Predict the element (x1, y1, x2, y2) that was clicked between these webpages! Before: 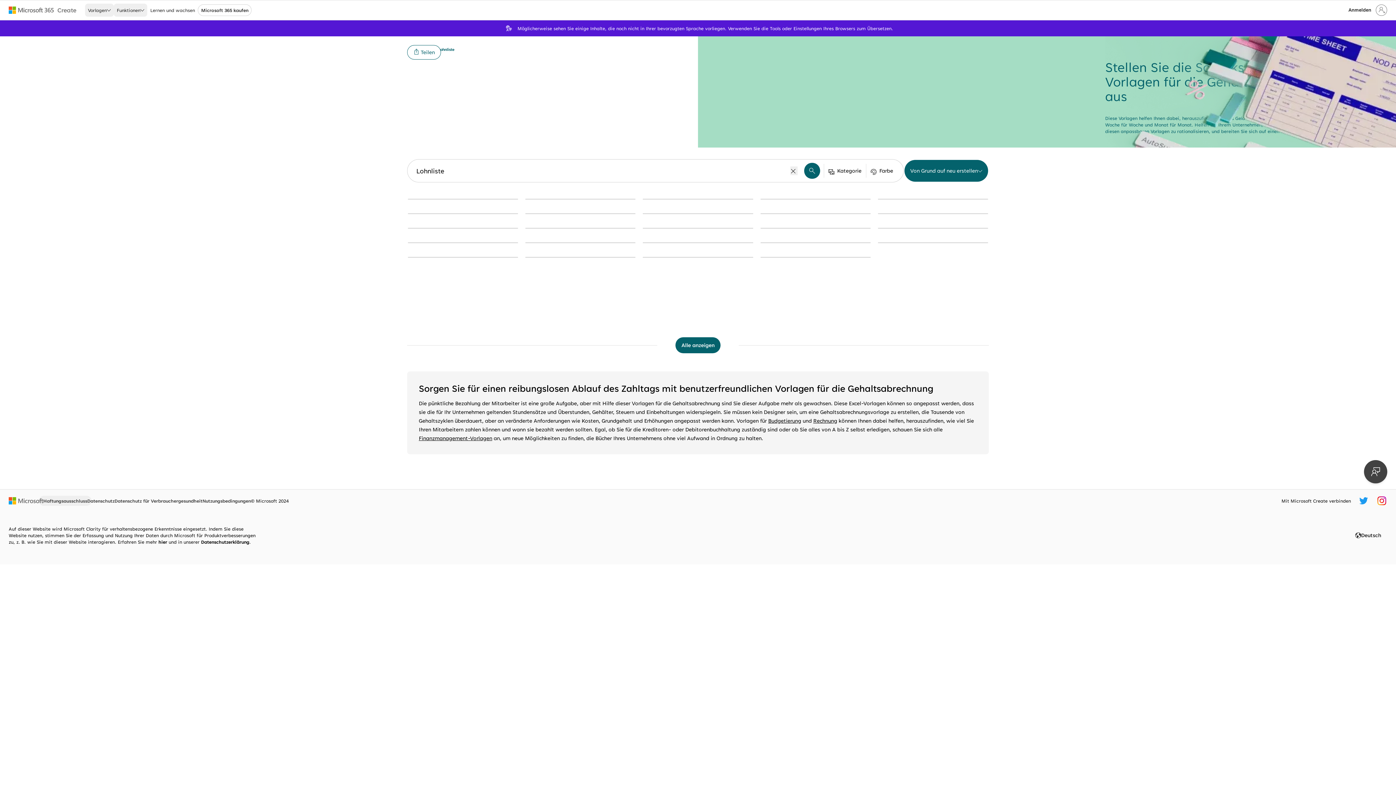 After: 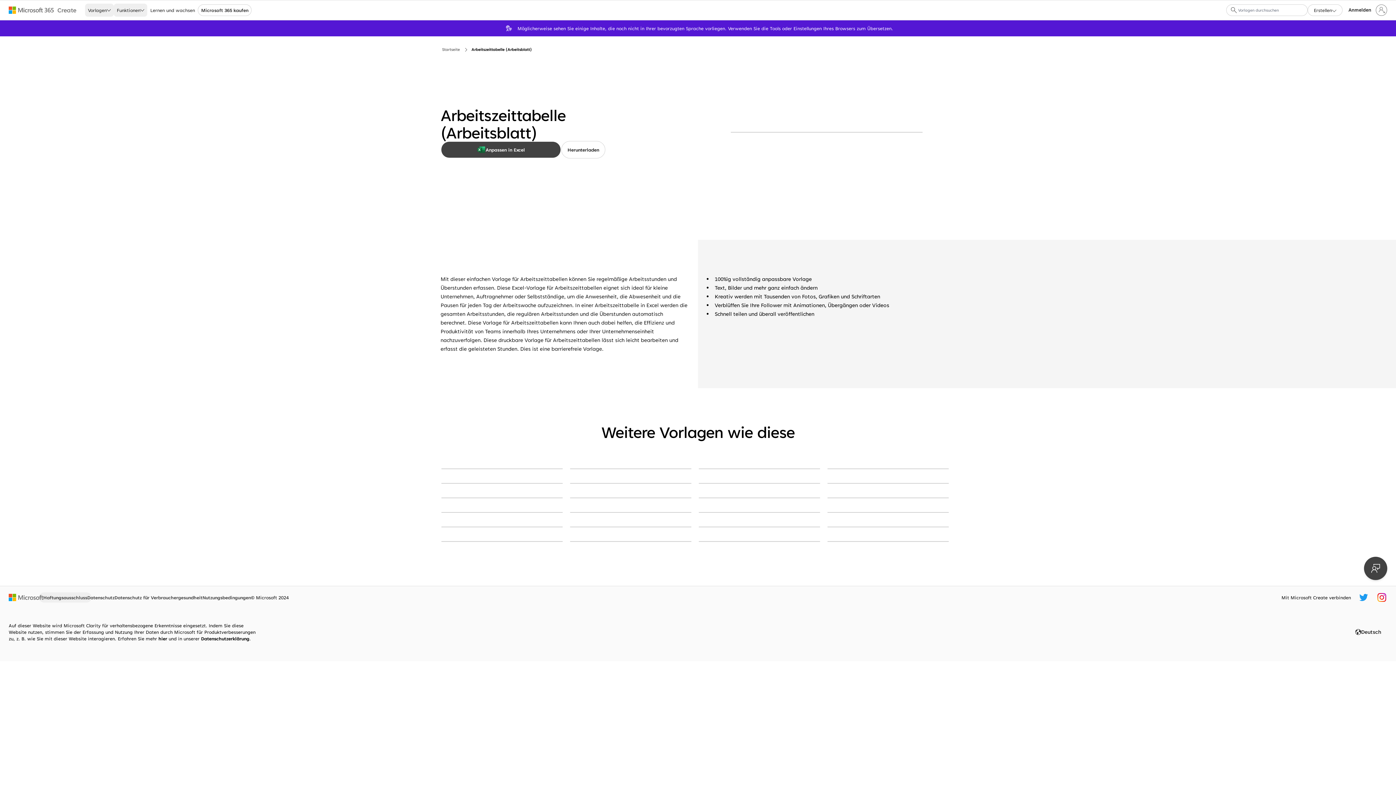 Action: bbox: (878, 198, 988, 199) label: Arbeitszeittabelle (Arbeitsblatt) green modern simple